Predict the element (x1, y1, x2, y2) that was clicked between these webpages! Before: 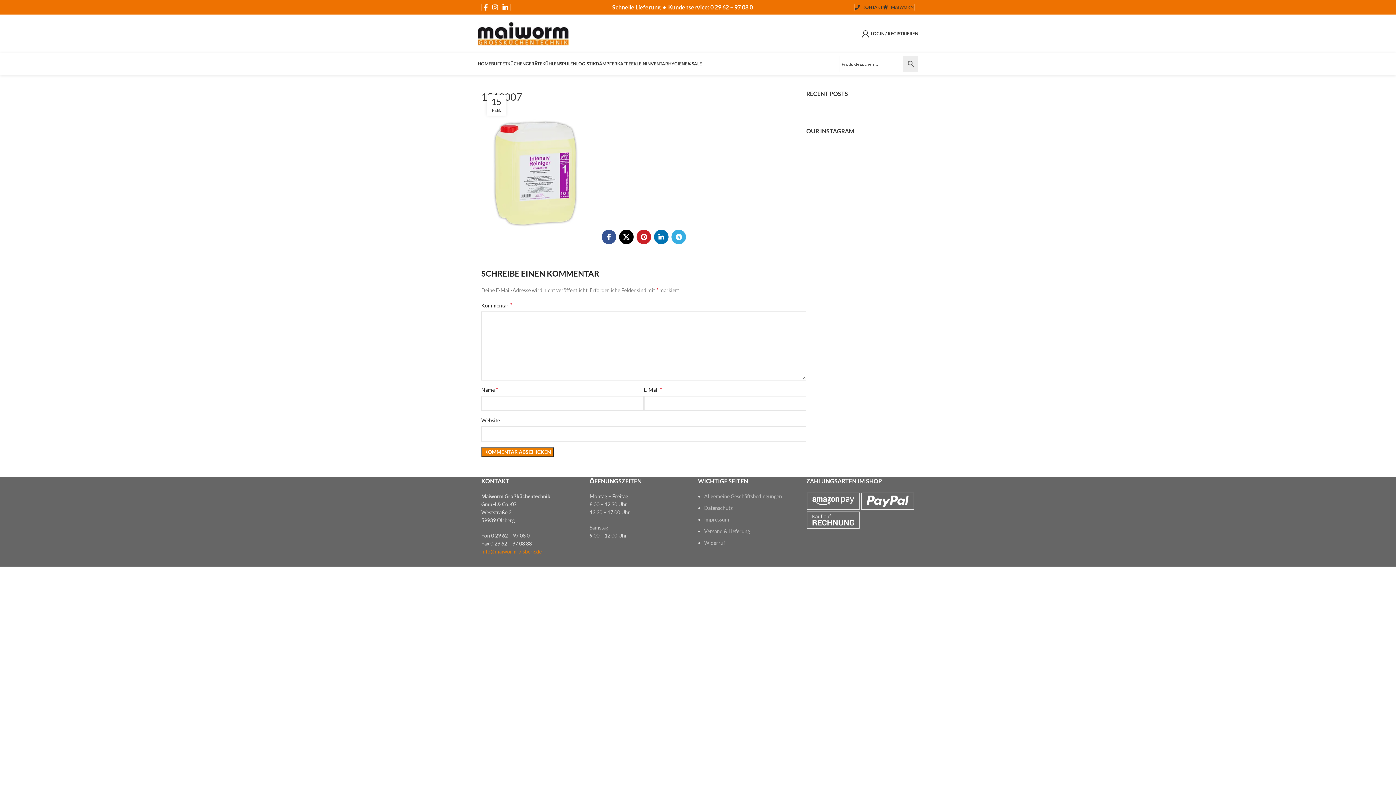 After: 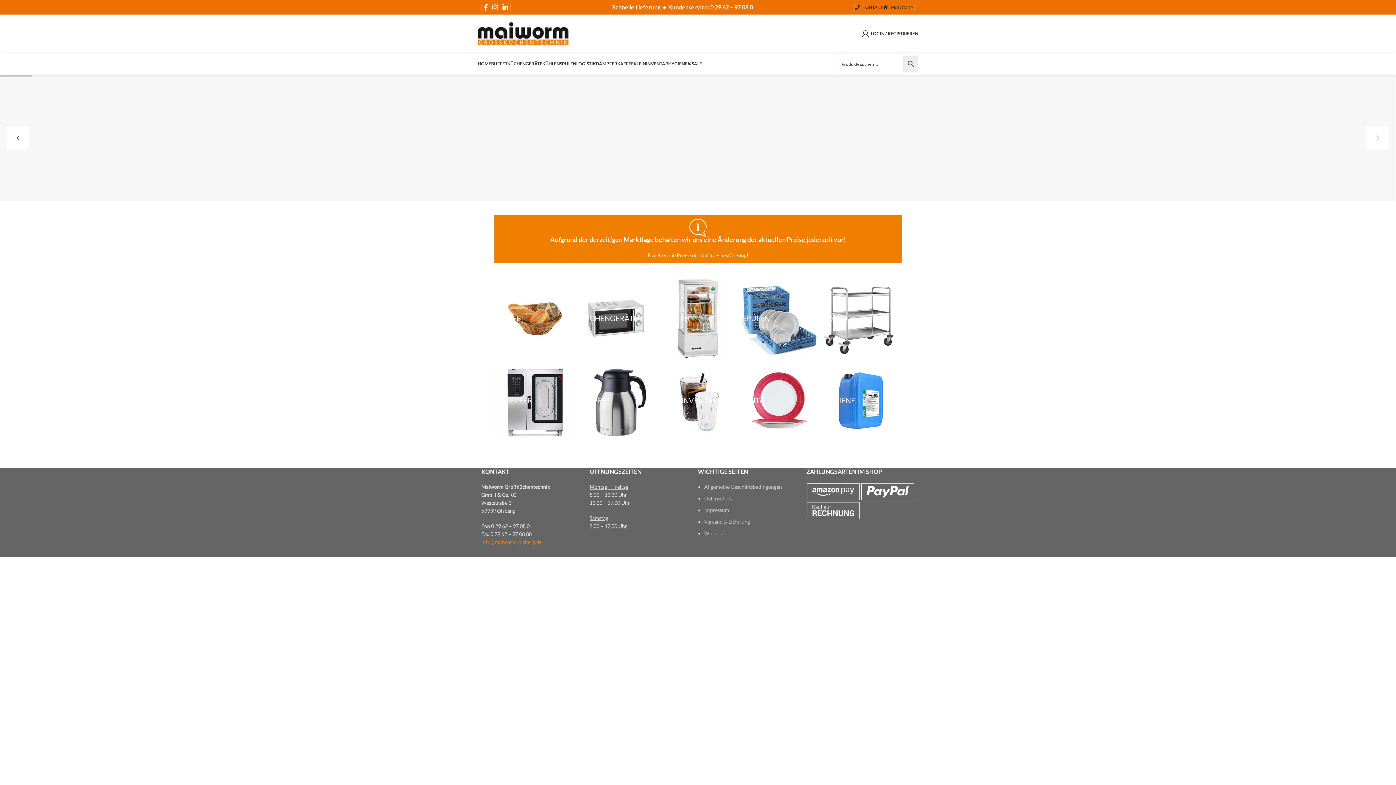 Action: bbox: (477, 29, 568, 36)